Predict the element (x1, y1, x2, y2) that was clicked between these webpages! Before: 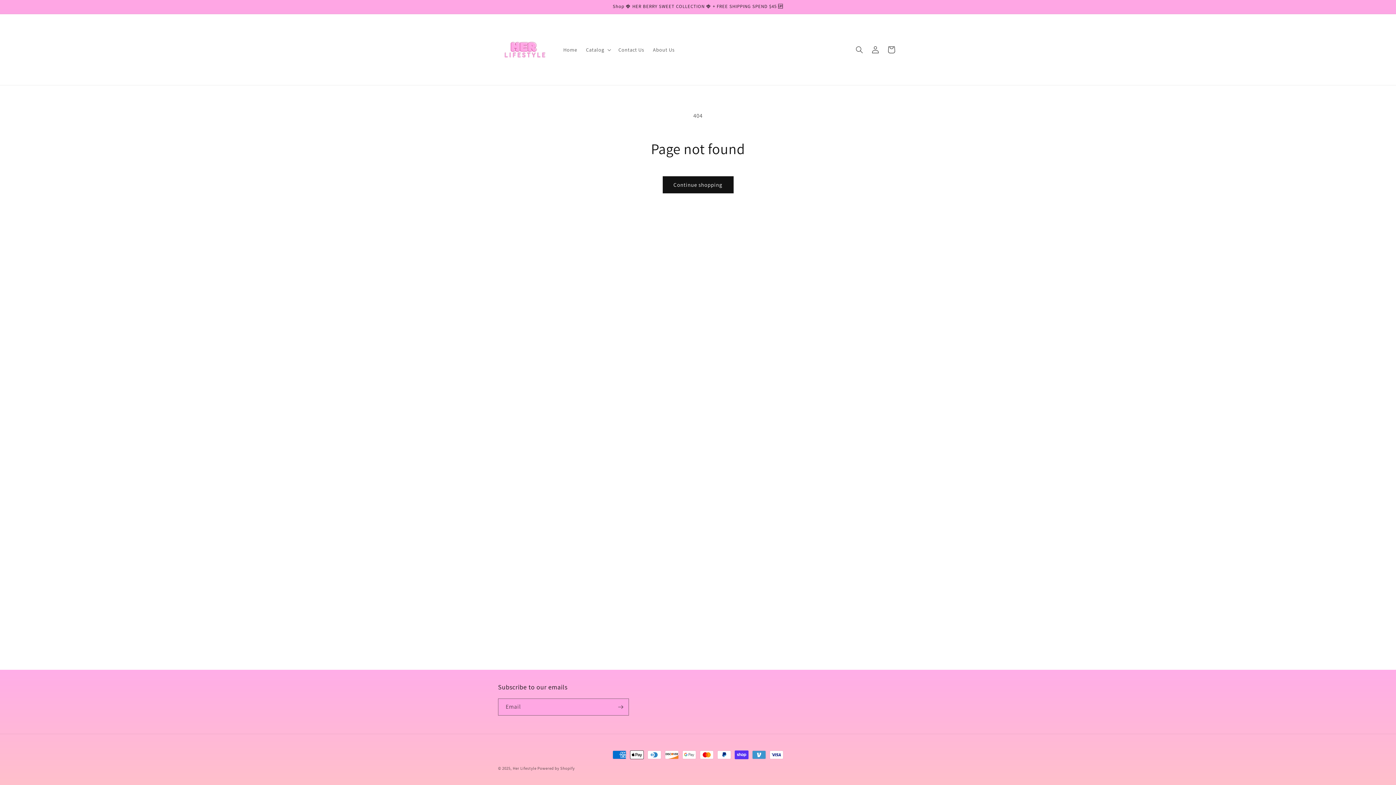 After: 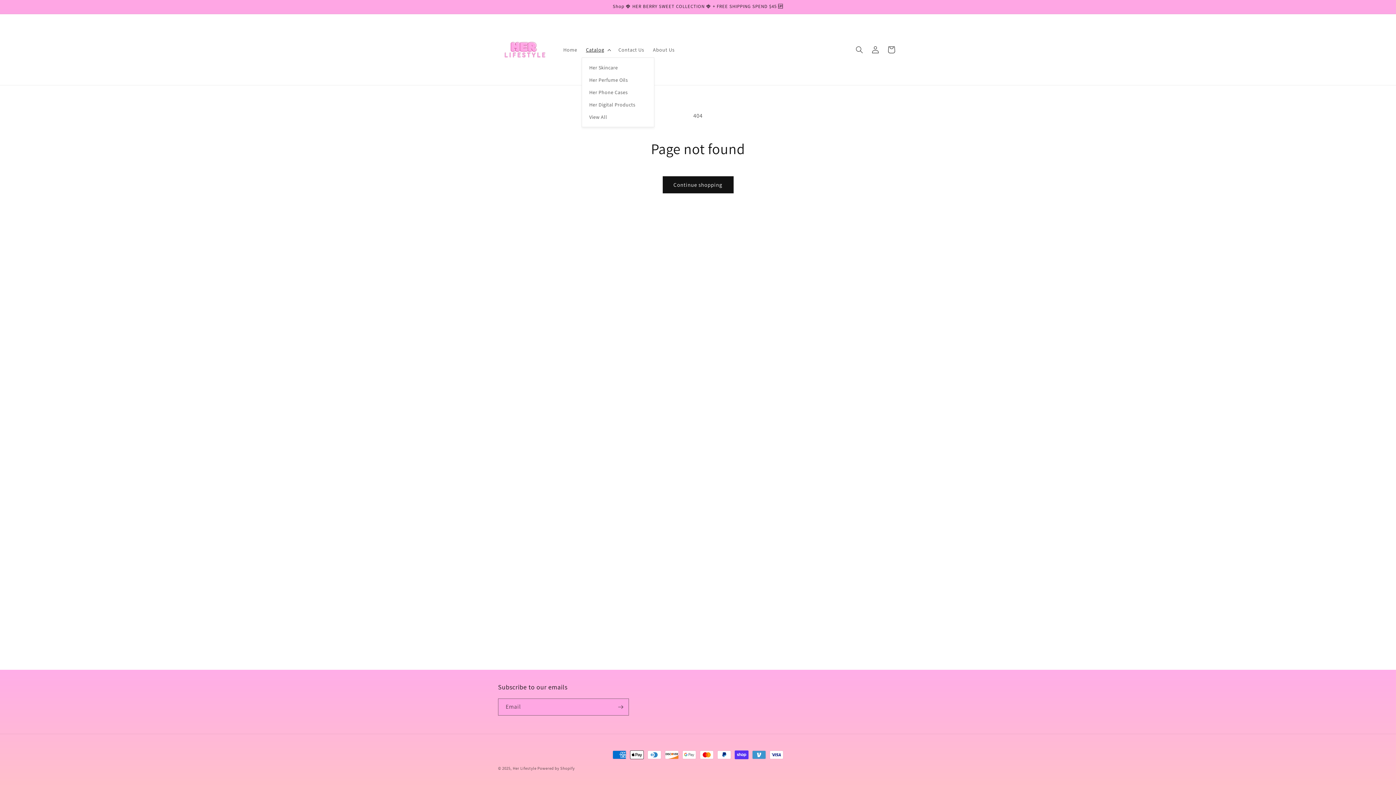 Action: label: Catalog bbox: (581, 42, 614, 57)